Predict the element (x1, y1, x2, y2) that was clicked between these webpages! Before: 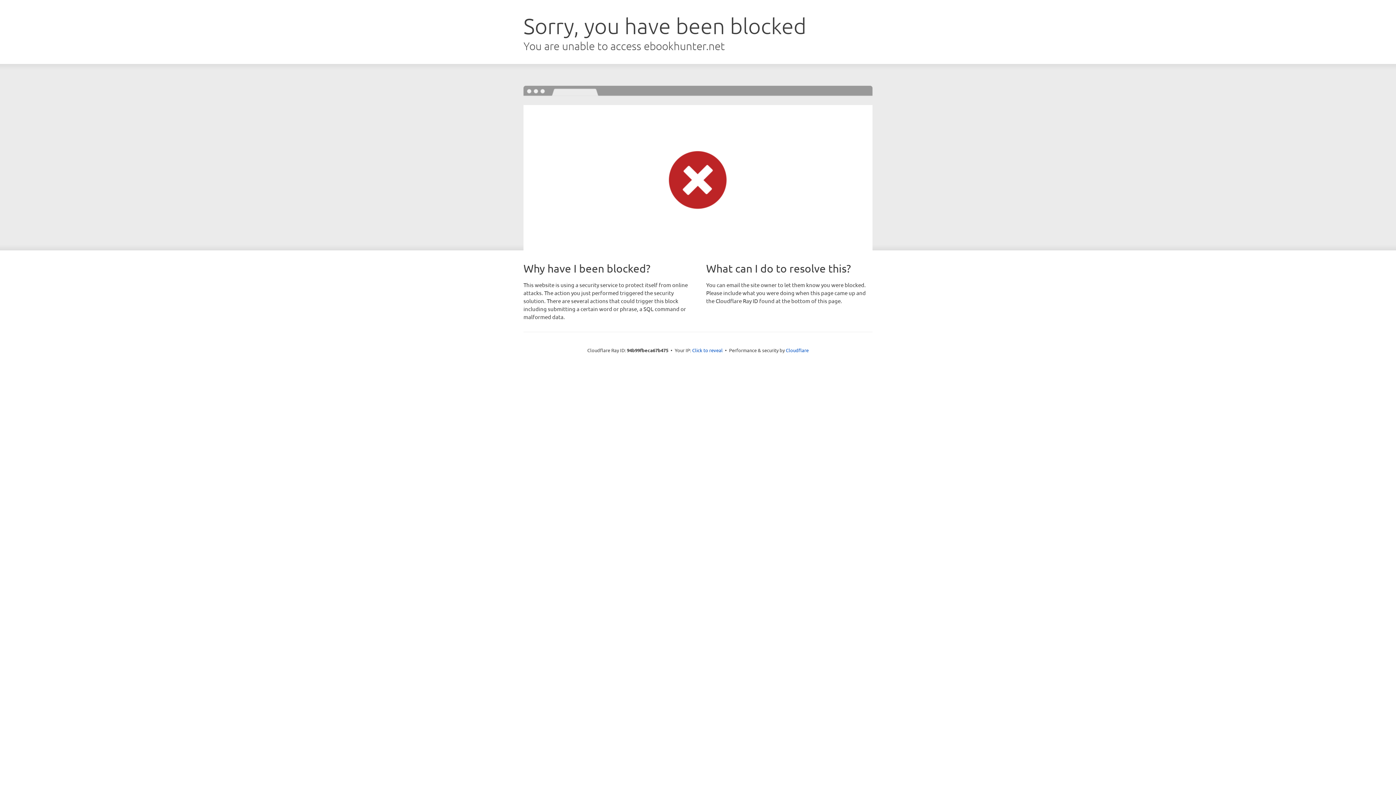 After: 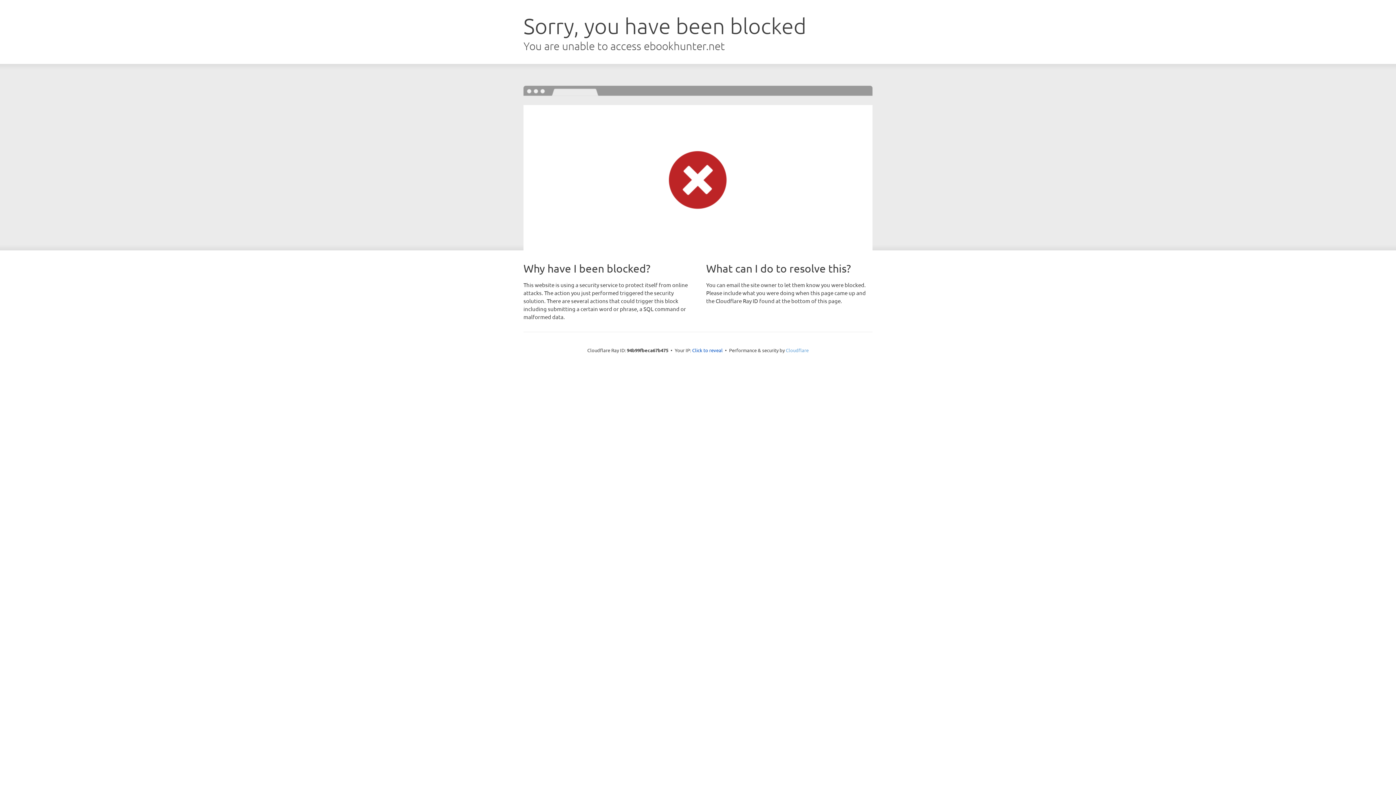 Action: label: Cloudflare bbox: (786, 347, 808, 353)